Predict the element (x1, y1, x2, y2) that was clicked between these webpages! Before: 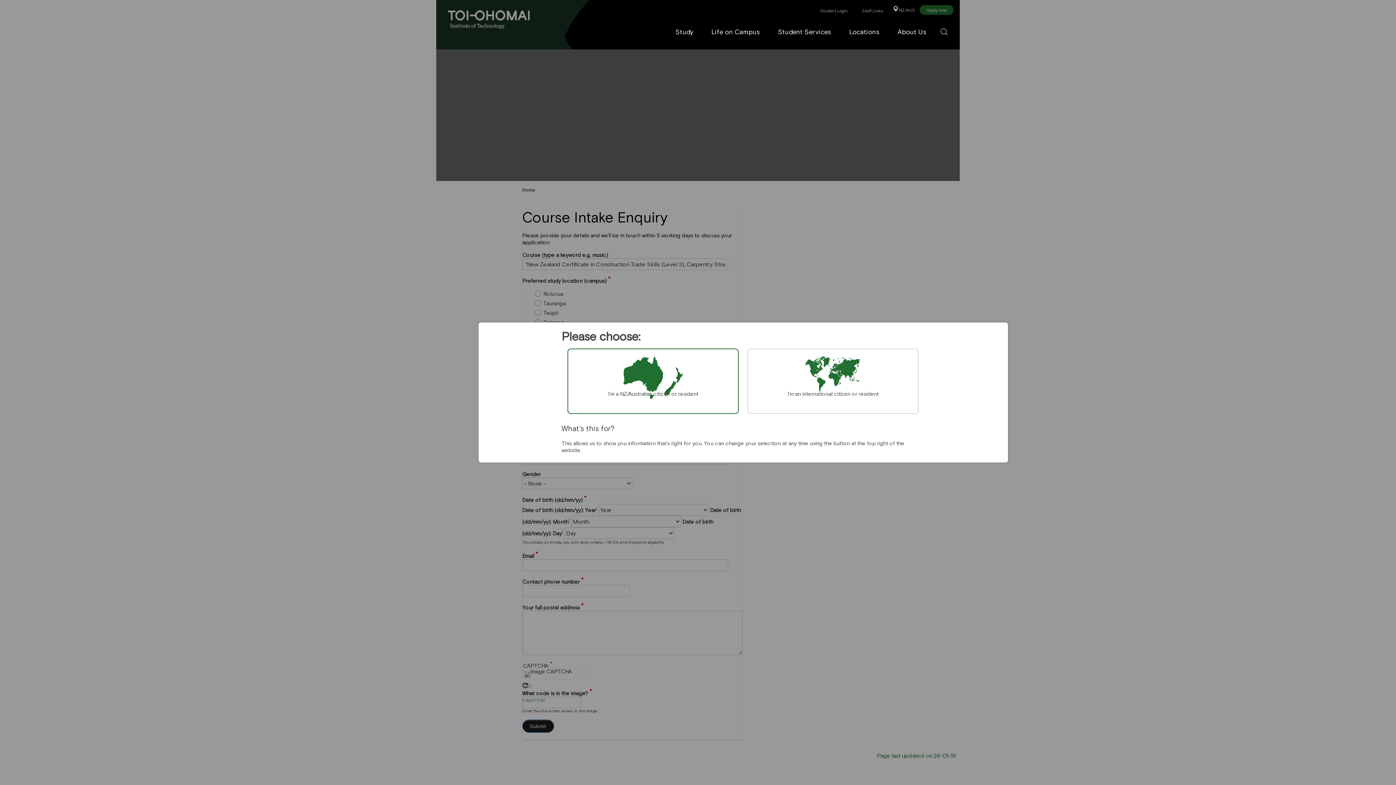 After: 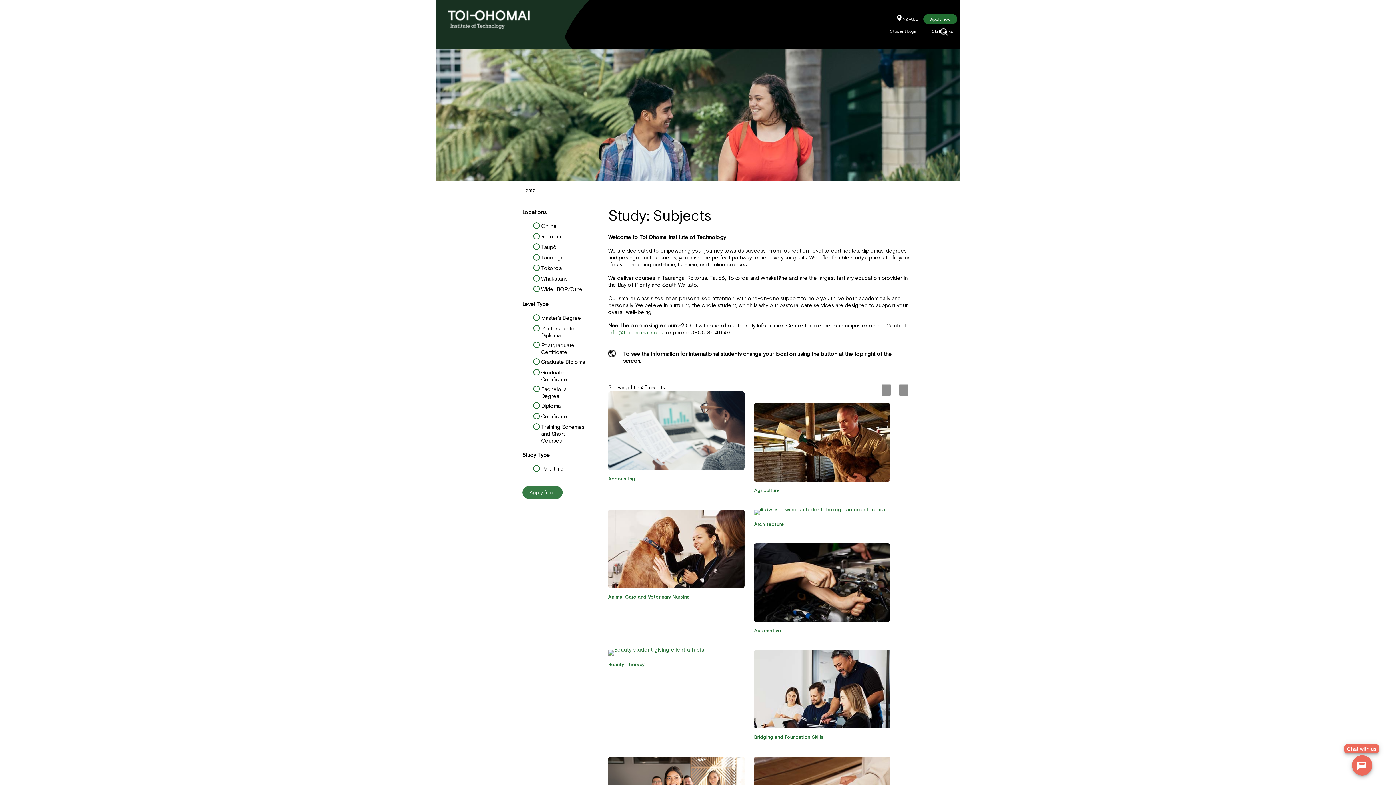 Action: label: Study bbox: (669, 25, 705, 37)